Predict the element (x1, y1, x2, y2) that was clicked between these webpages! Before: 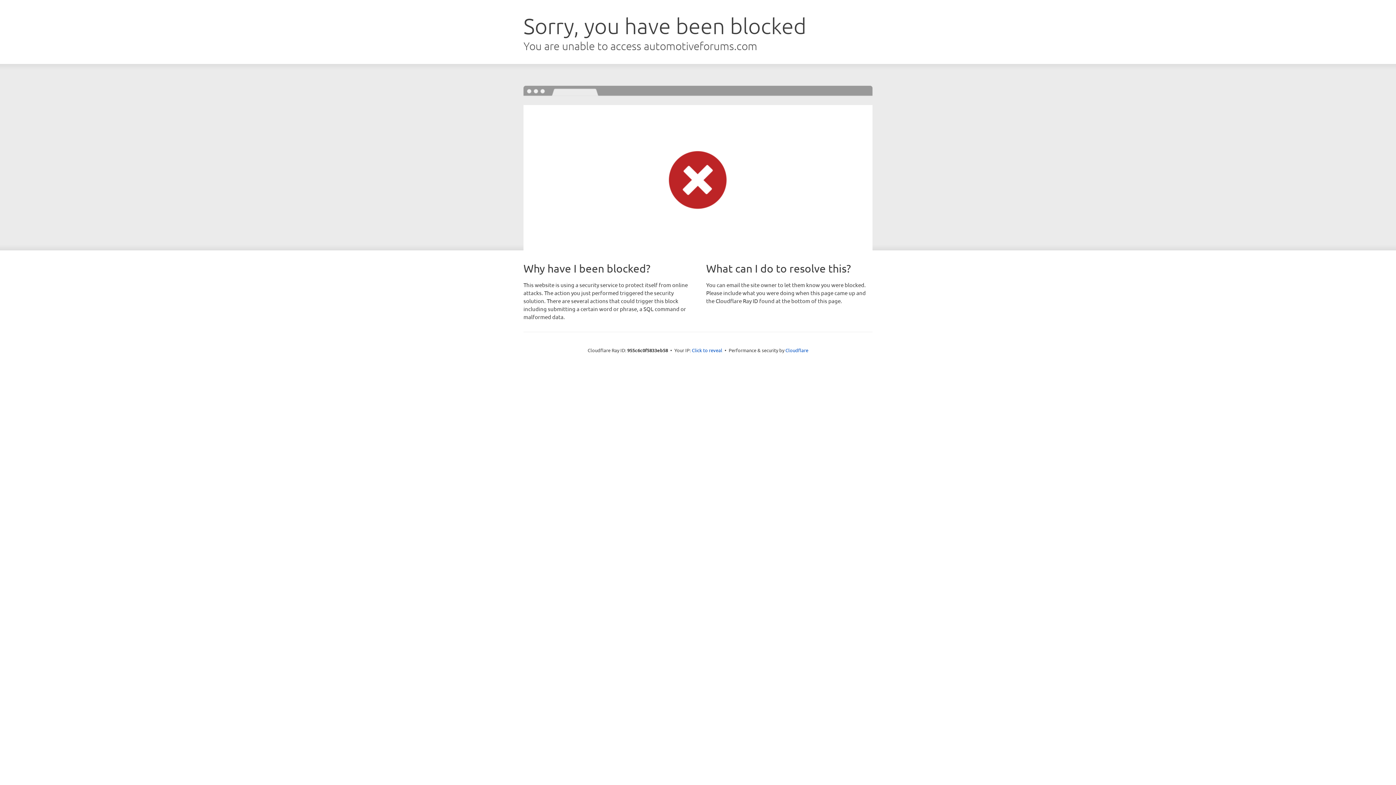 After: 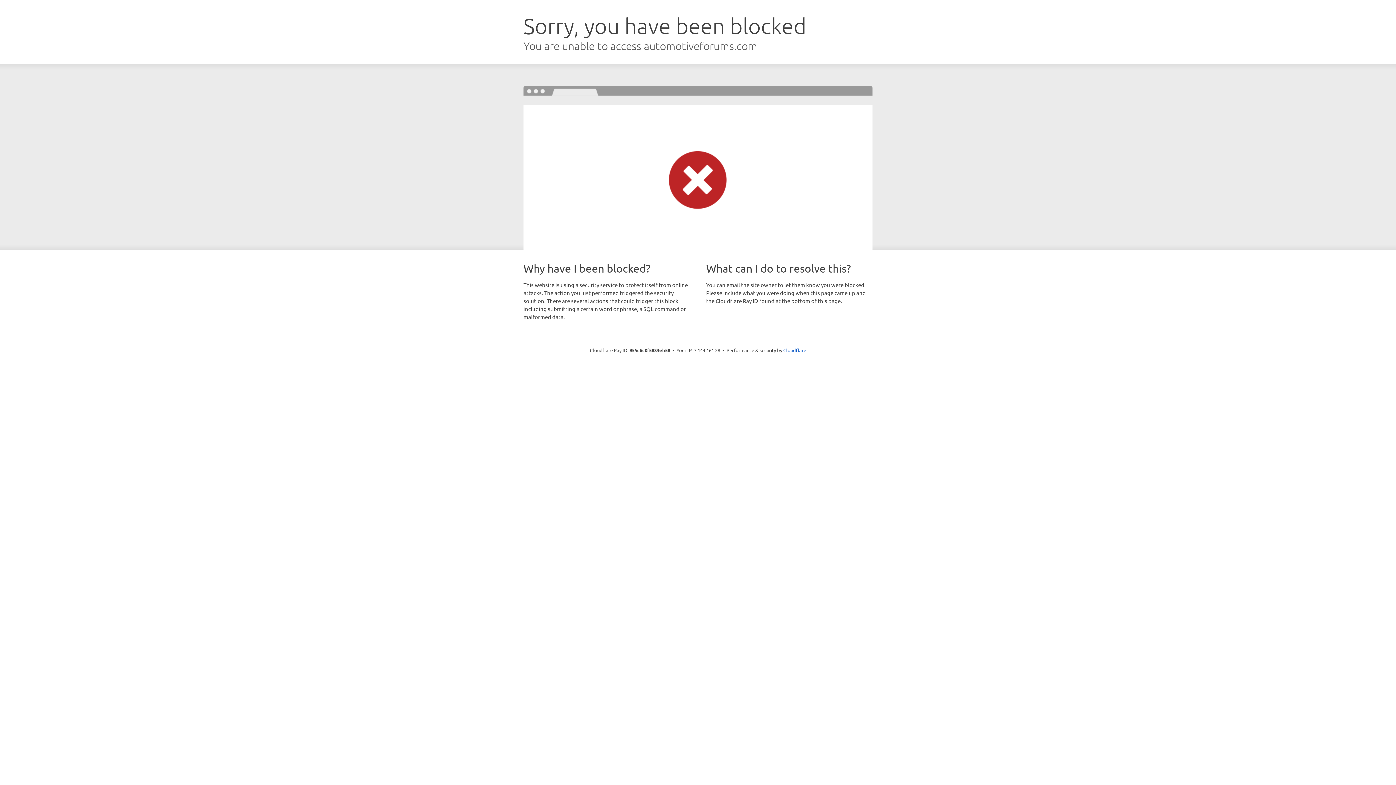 Action: bbox: (692, 346, 722, 353) label: Click to reveal